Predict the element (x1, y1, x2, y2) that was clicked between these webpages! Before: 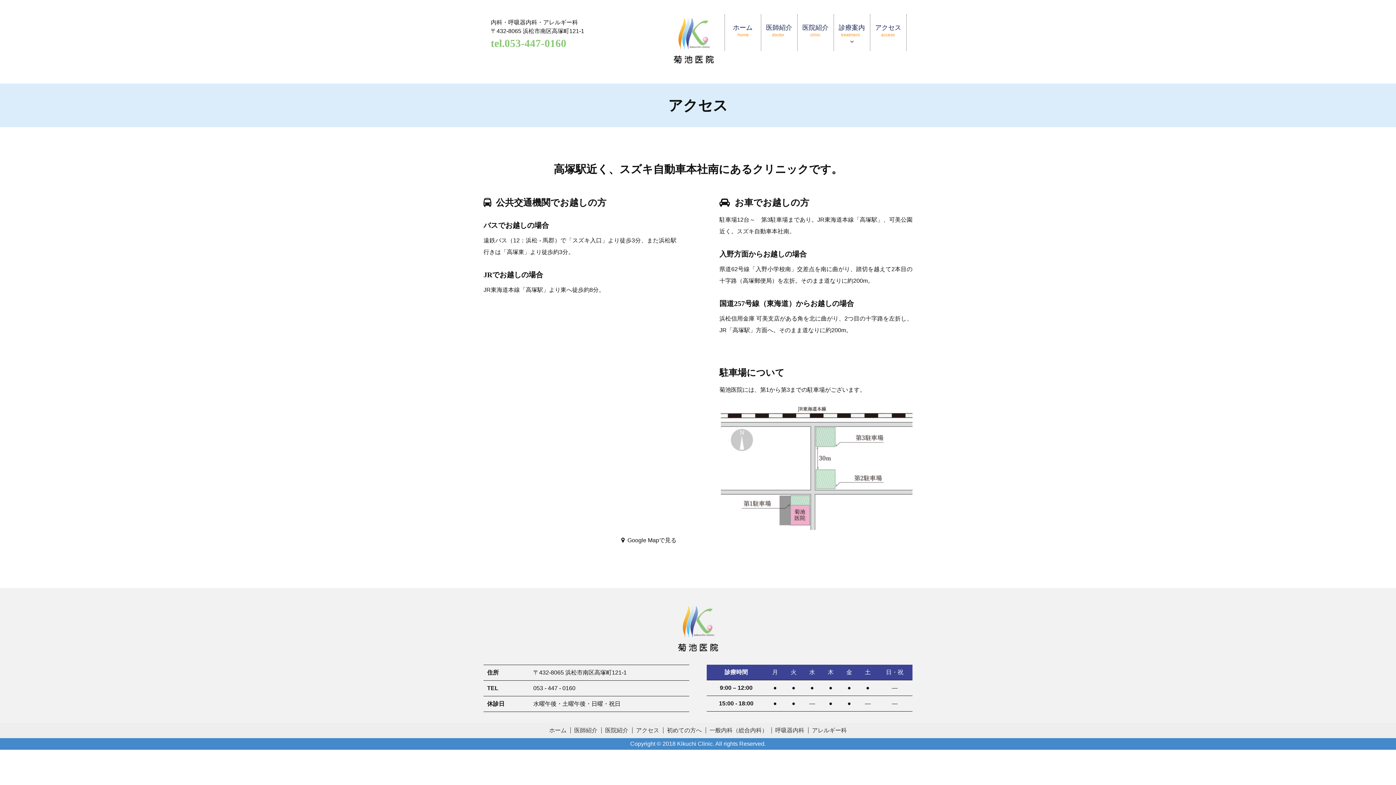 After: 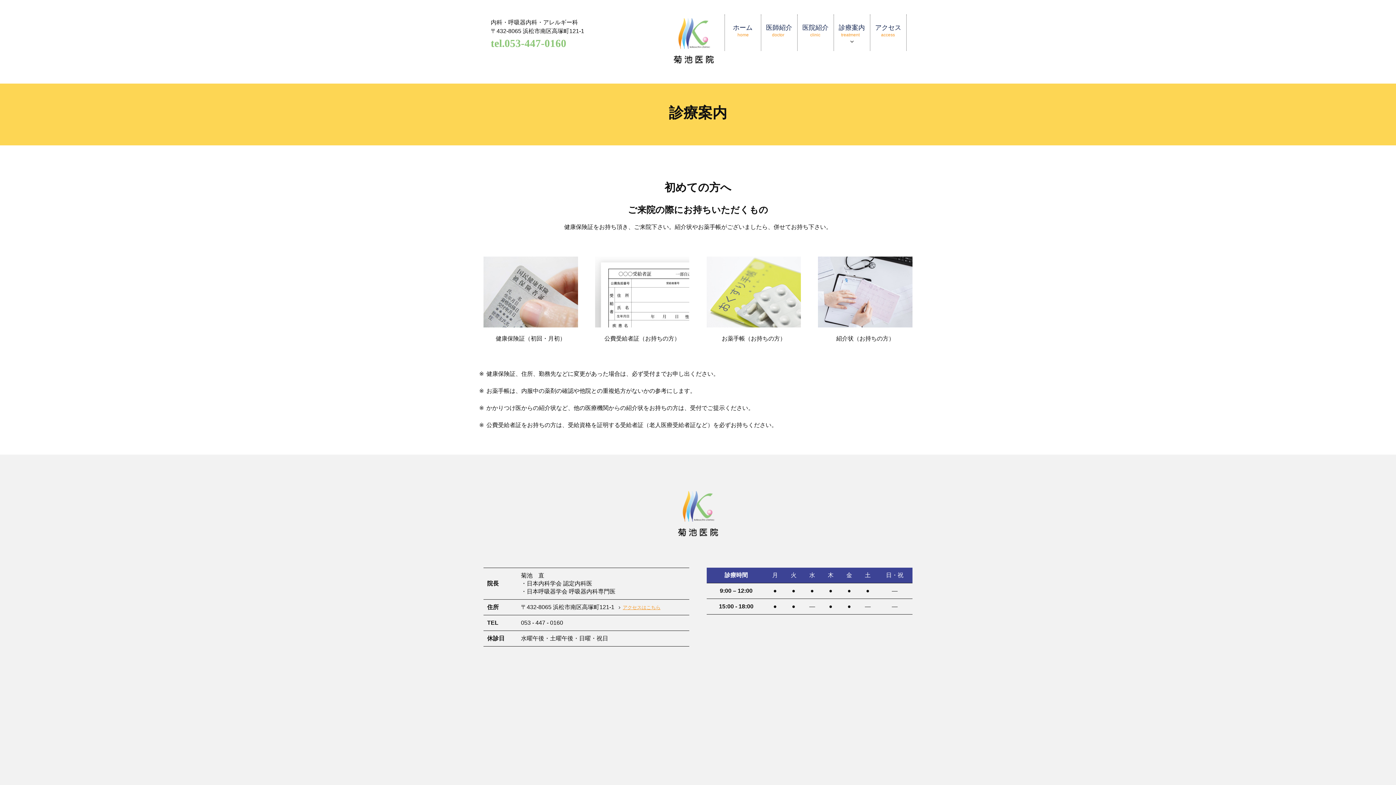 Action: bbox: (663, 727, 705, 733) label: 初めての方へ